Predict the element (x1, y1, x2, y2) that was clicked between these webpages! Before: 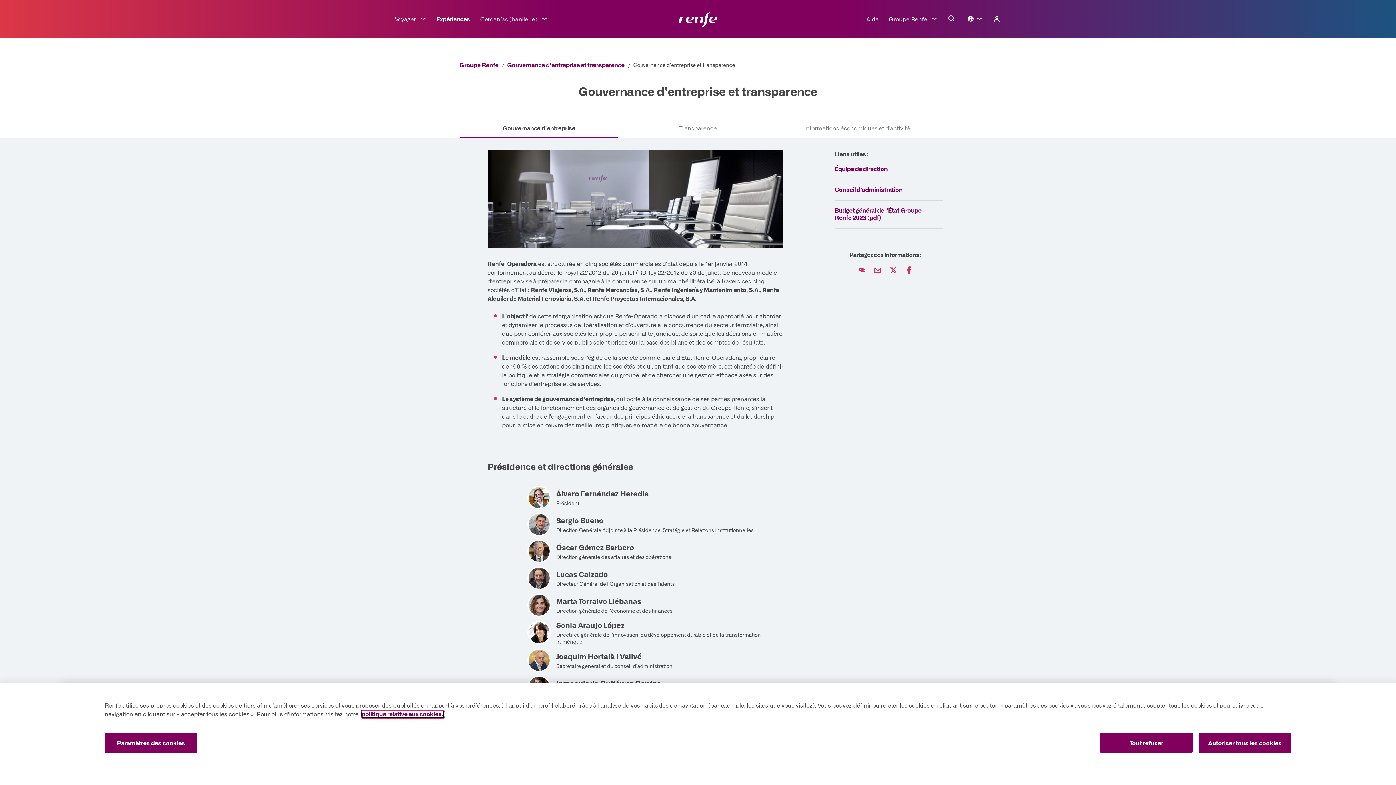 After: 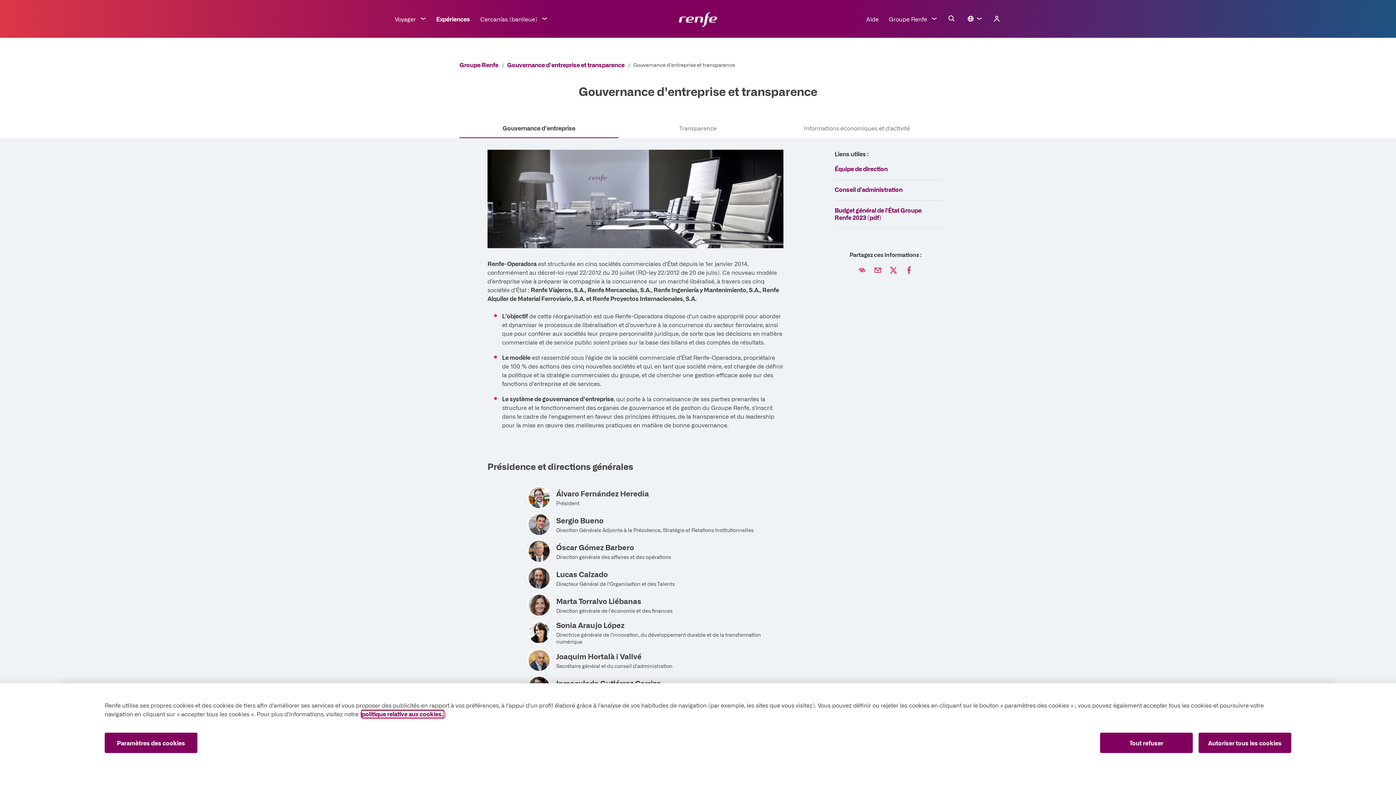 Action: bbox: (463, 124, 615, 131) label: Gouvernance d'entreprise